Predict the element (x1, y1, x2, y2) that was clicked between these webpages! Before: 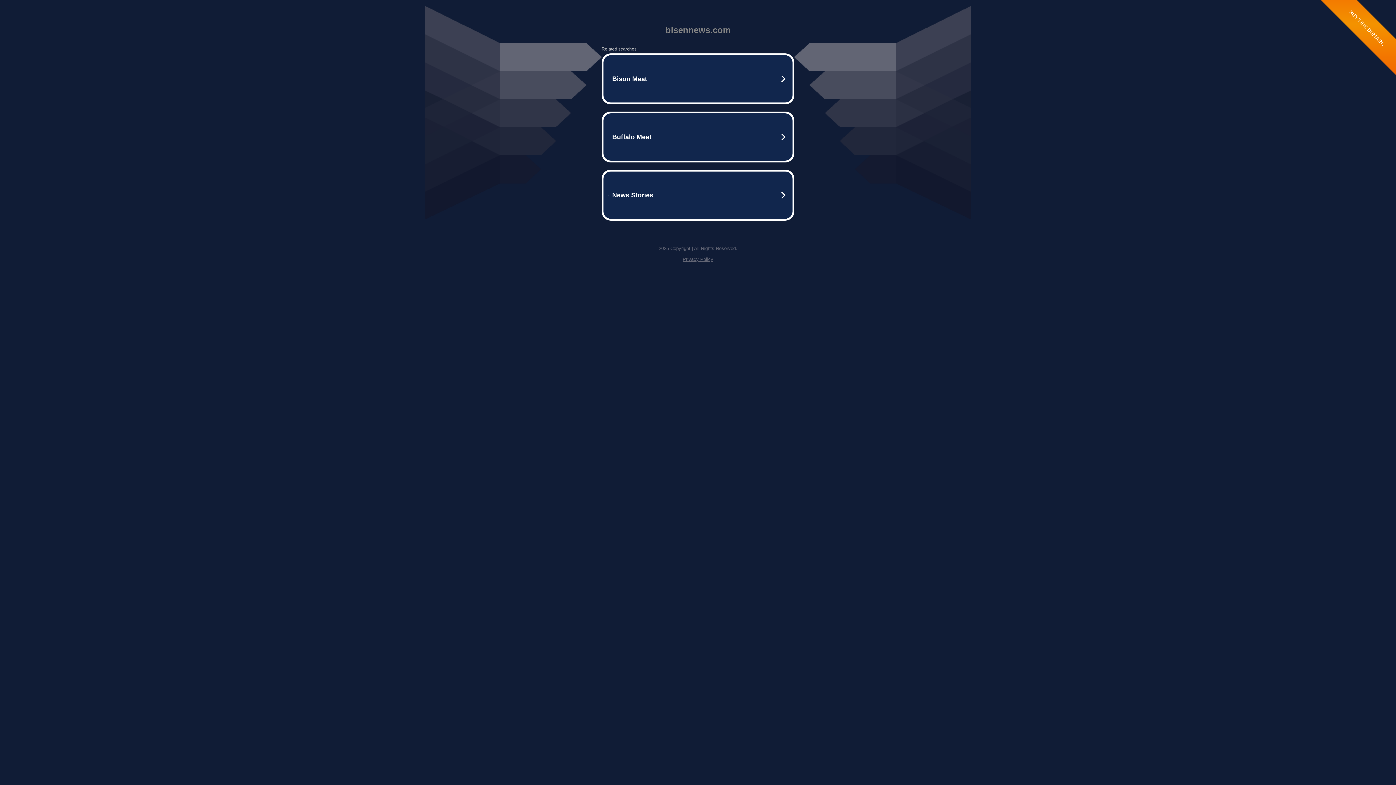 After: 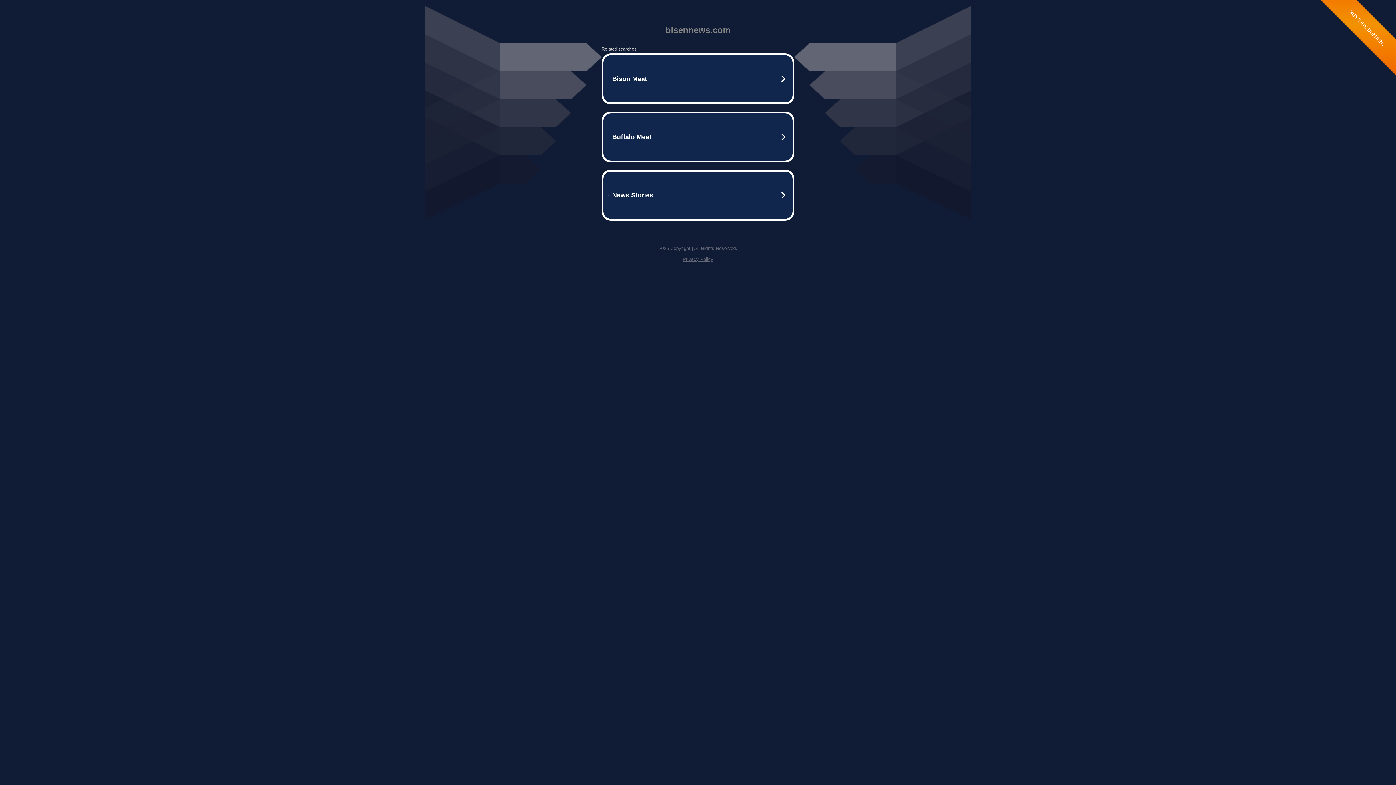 Action: bbox: (682, 256, 713, 262) label: Privacy Policy